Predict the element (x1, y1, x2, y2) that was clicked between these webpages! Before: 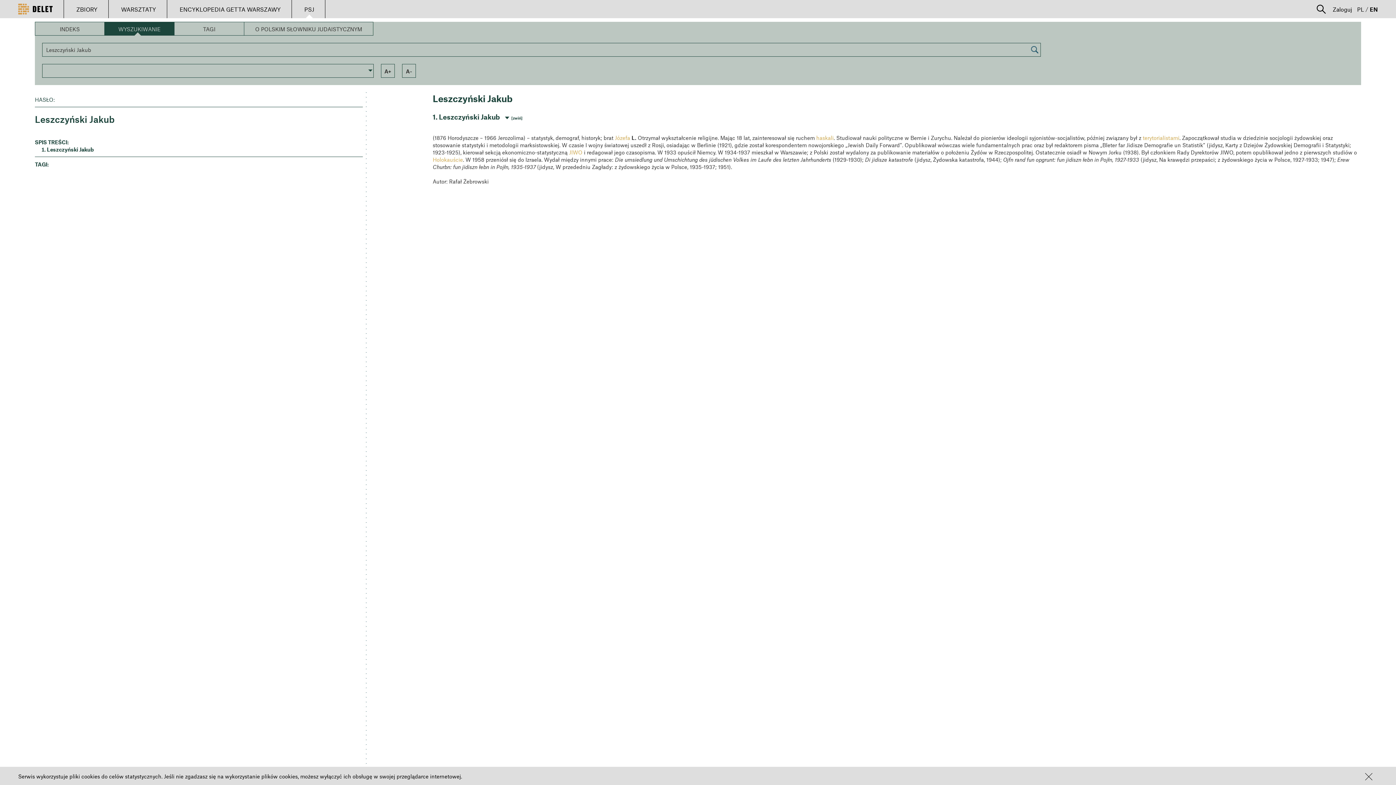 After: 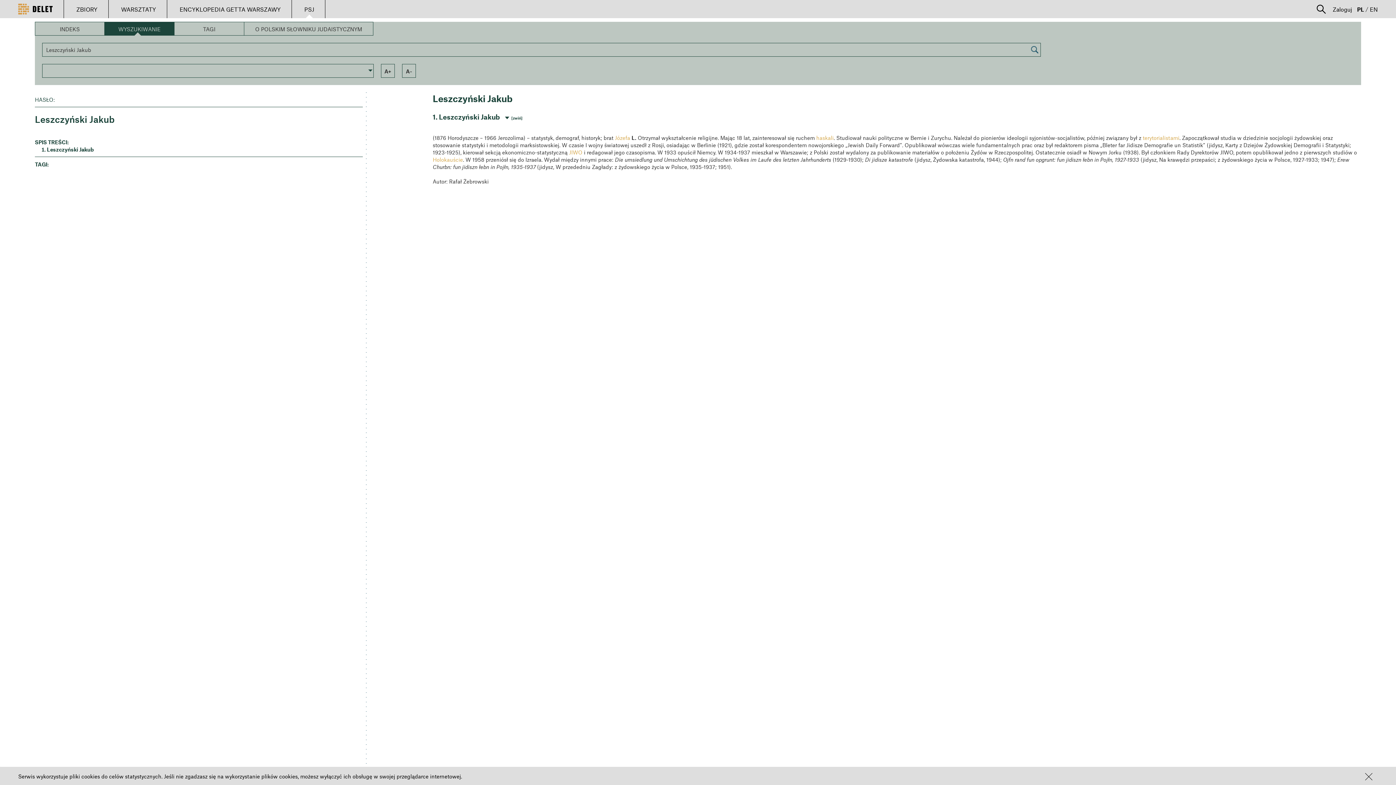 Action: bbox: (1357, 0, 1364, 18) label: PL